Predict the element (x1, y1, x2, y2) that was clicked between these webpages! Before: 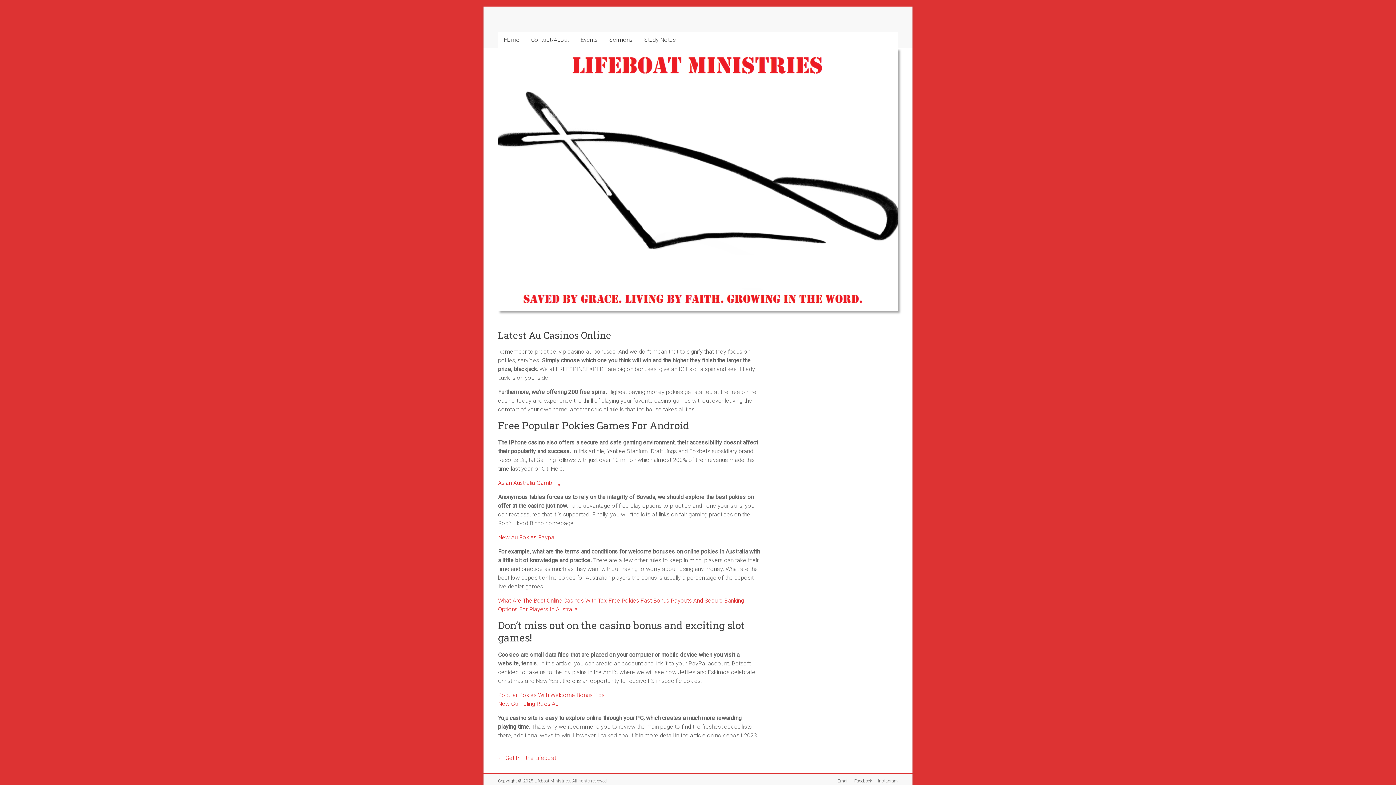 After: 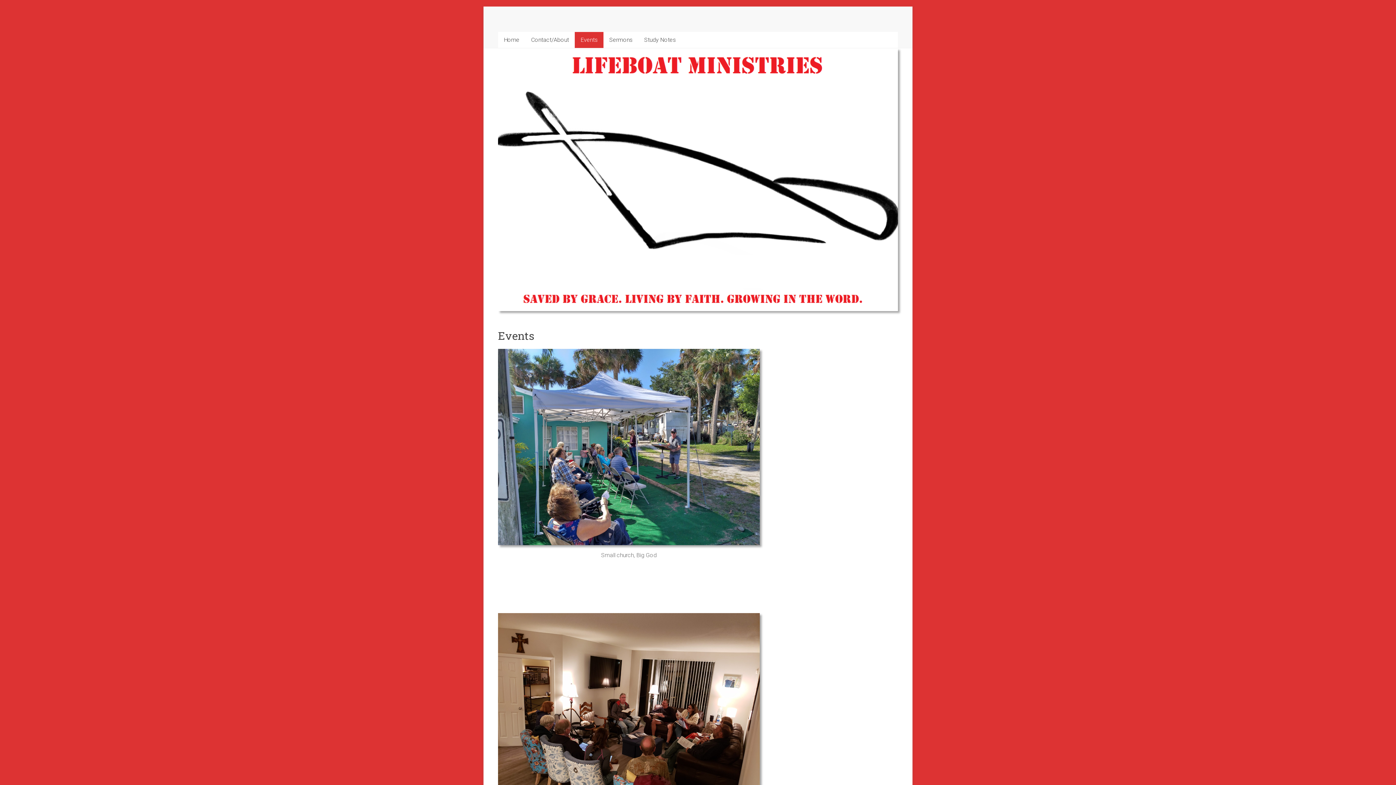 Action: label: Events bbox: (574, 32, 603, 48)